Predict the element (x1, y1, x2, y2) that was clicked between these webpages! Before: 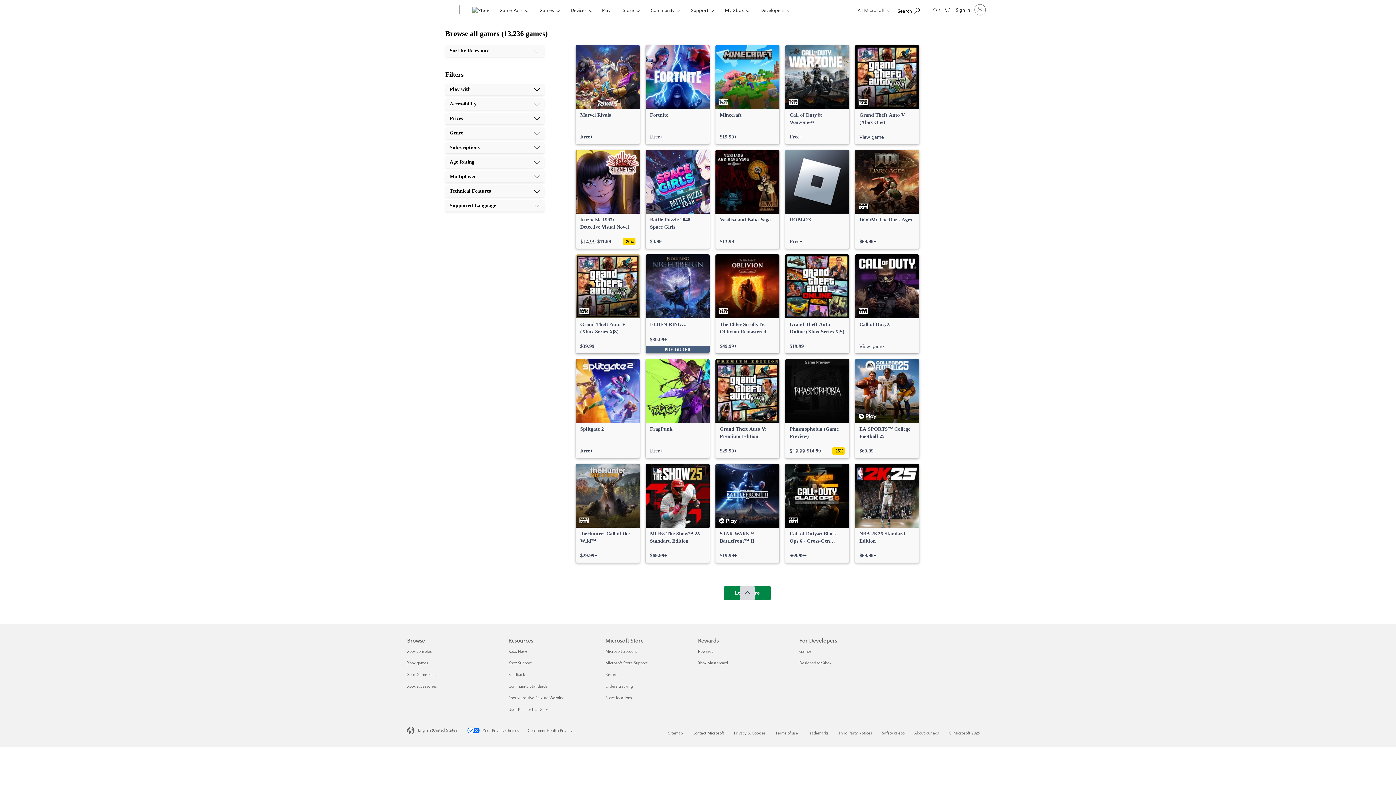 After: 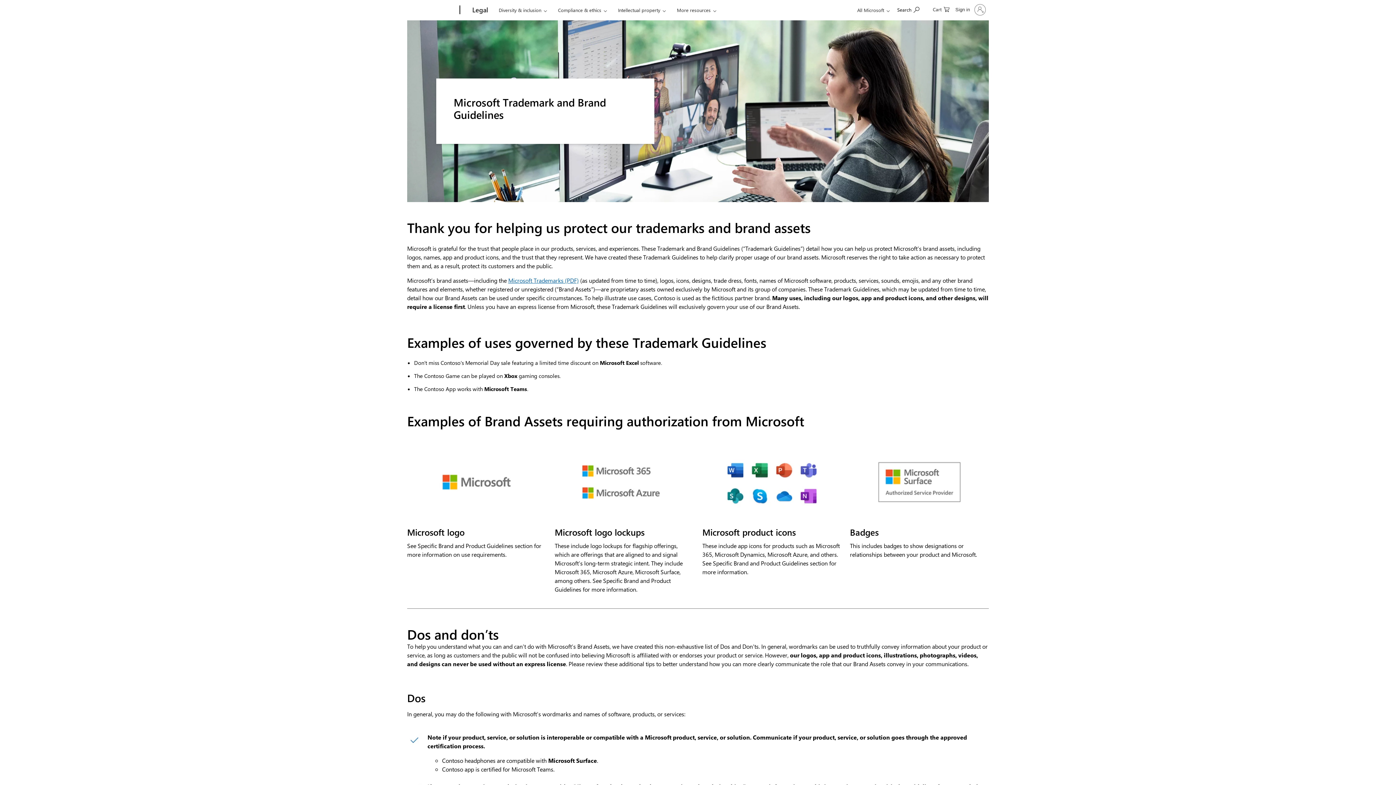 Action: label: Trademarks bbox: (808, 730, 828, 735)